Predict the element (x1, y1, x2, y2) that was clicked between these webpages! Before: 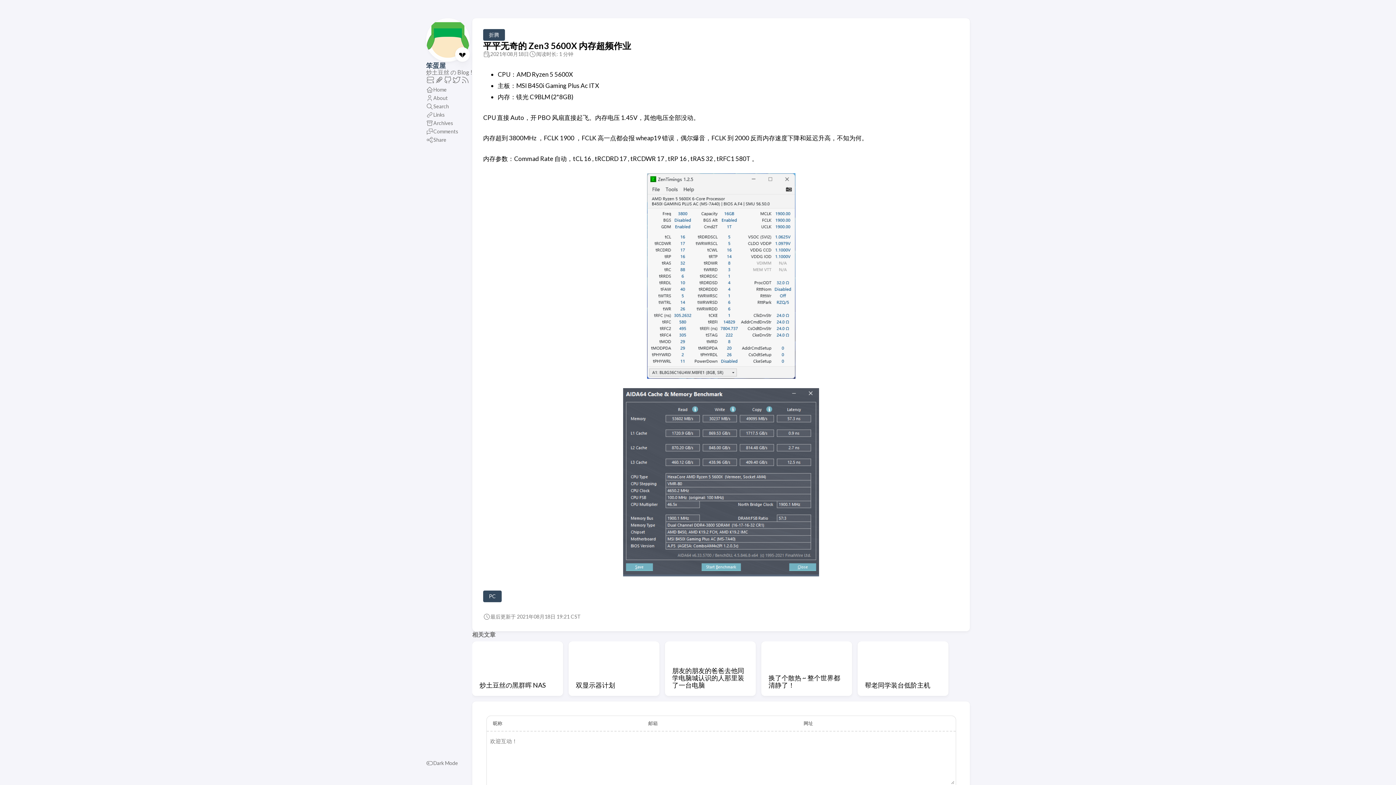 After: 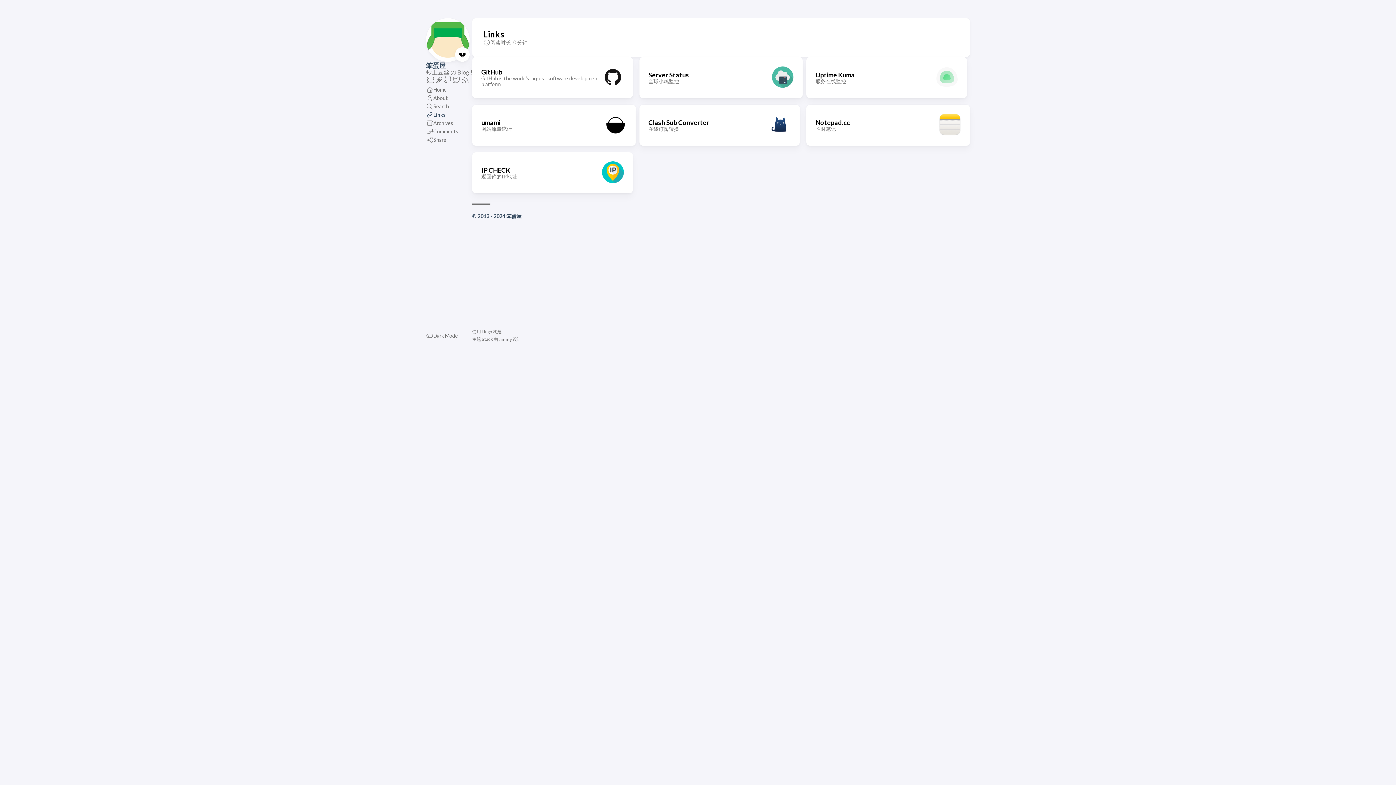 Action: label: Links bbox: (426, 110, 445, 118)